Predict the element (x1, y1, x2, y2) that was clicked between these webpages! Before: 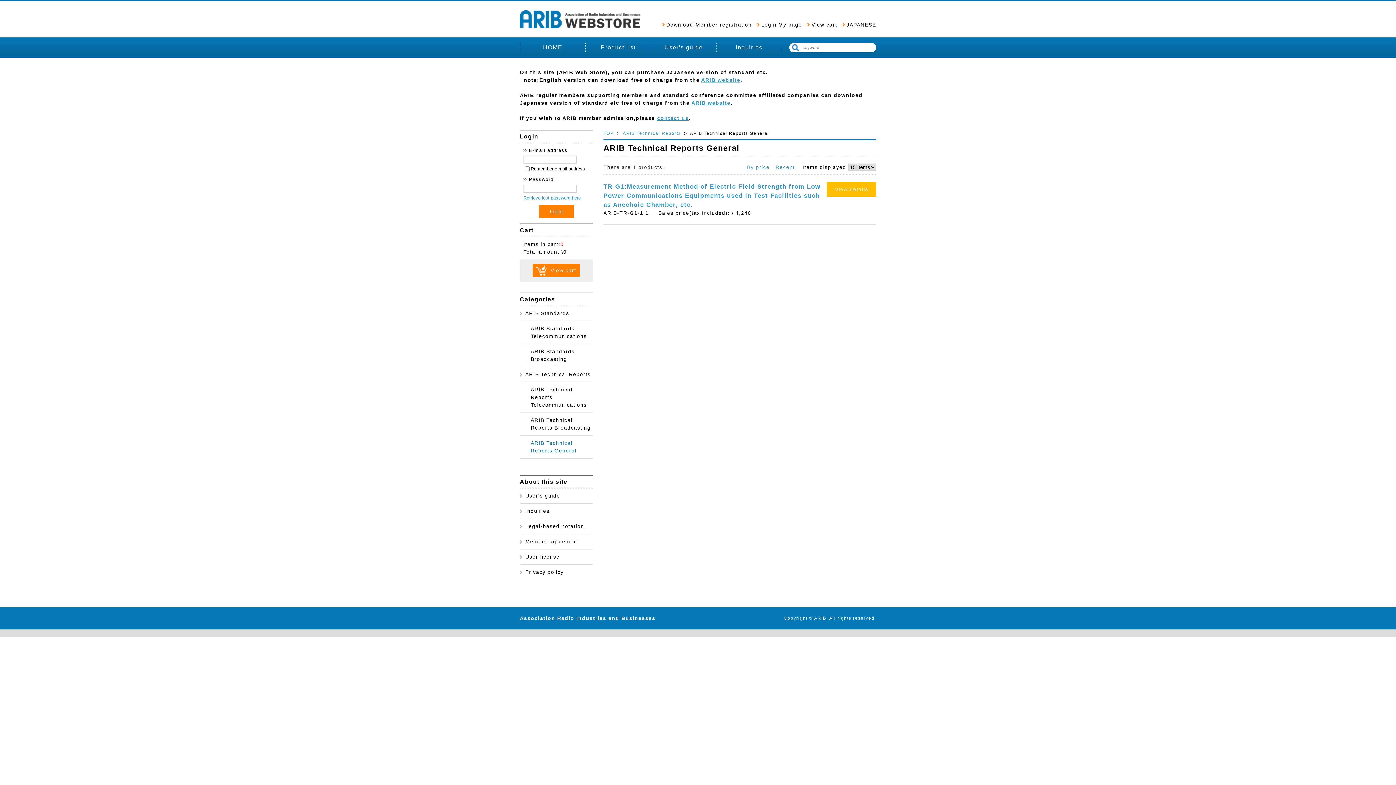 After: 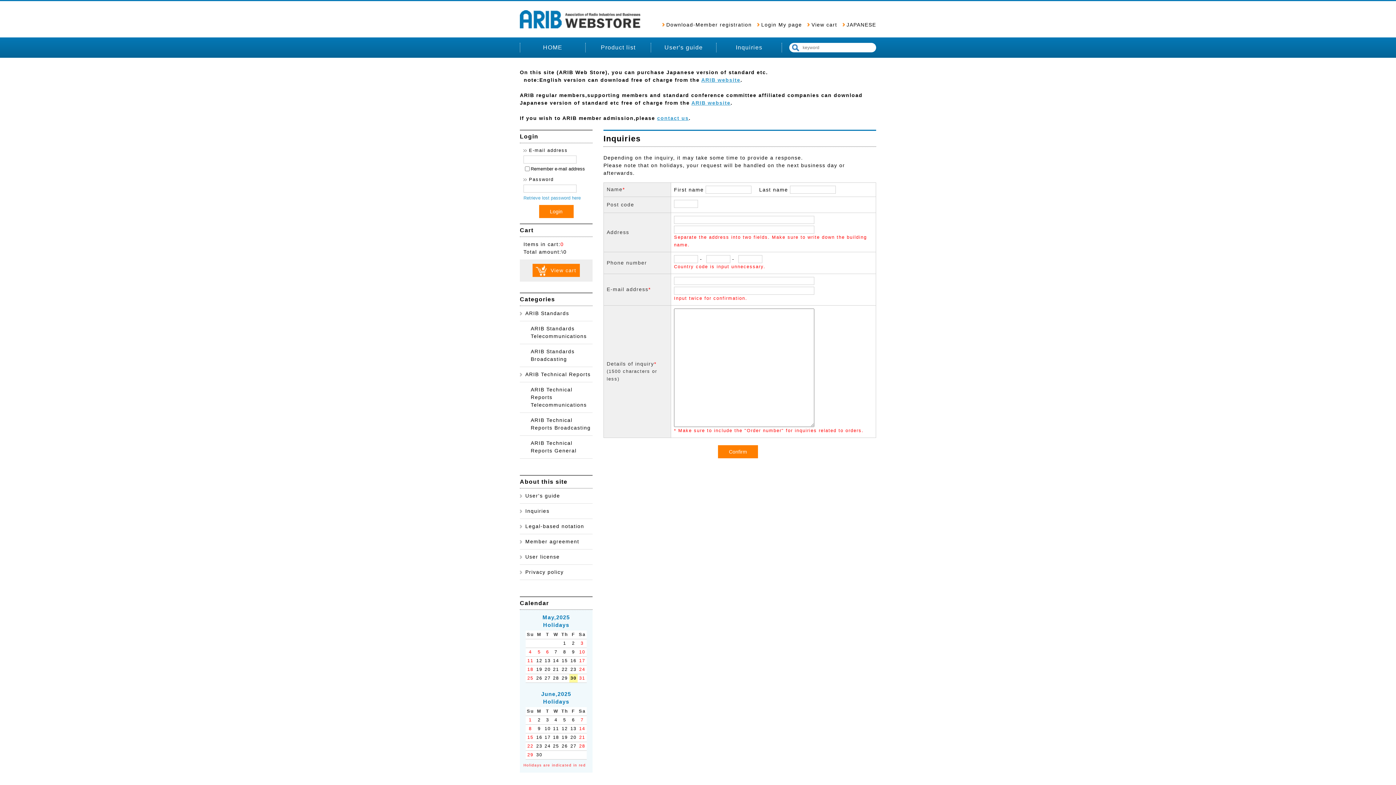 Action: label: Inquiries bbox: (525, 508, 549, 514)